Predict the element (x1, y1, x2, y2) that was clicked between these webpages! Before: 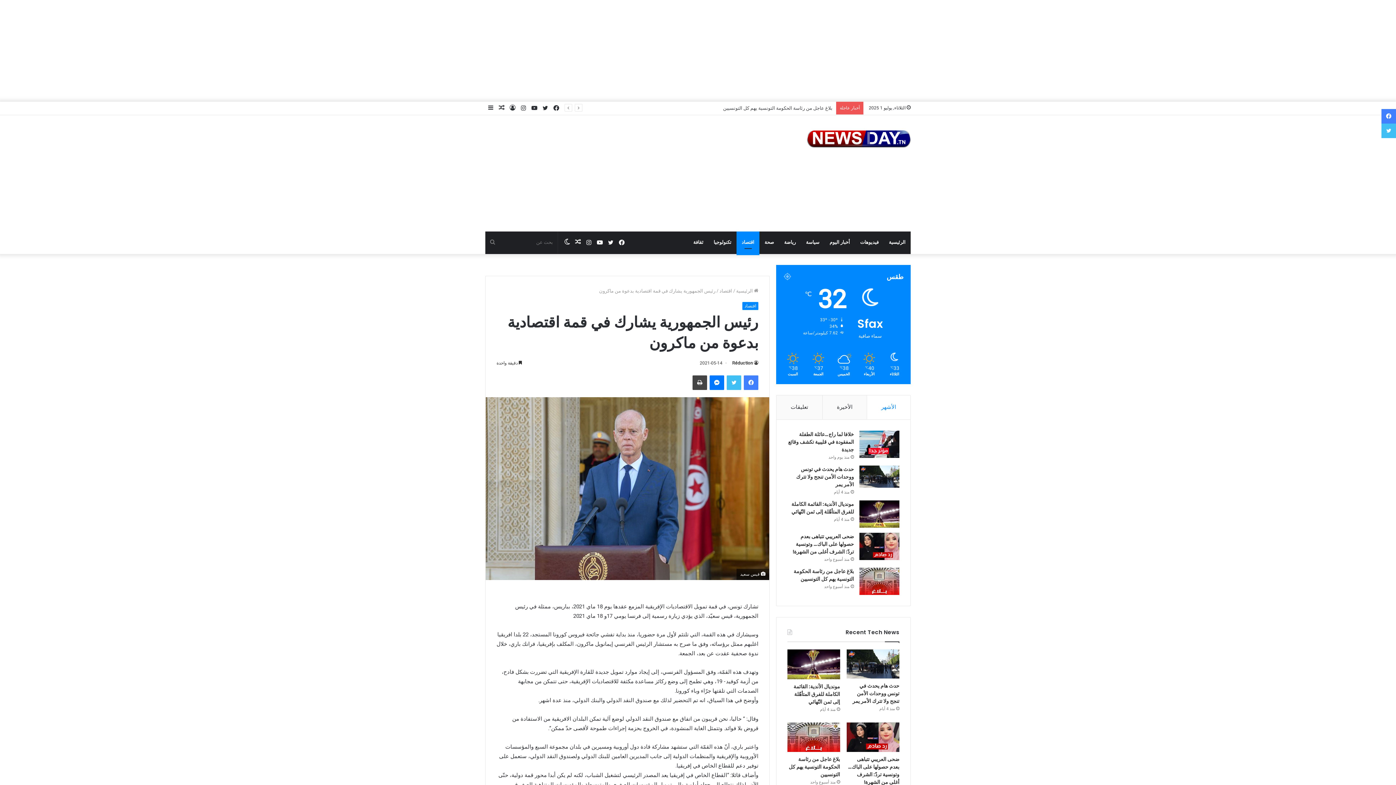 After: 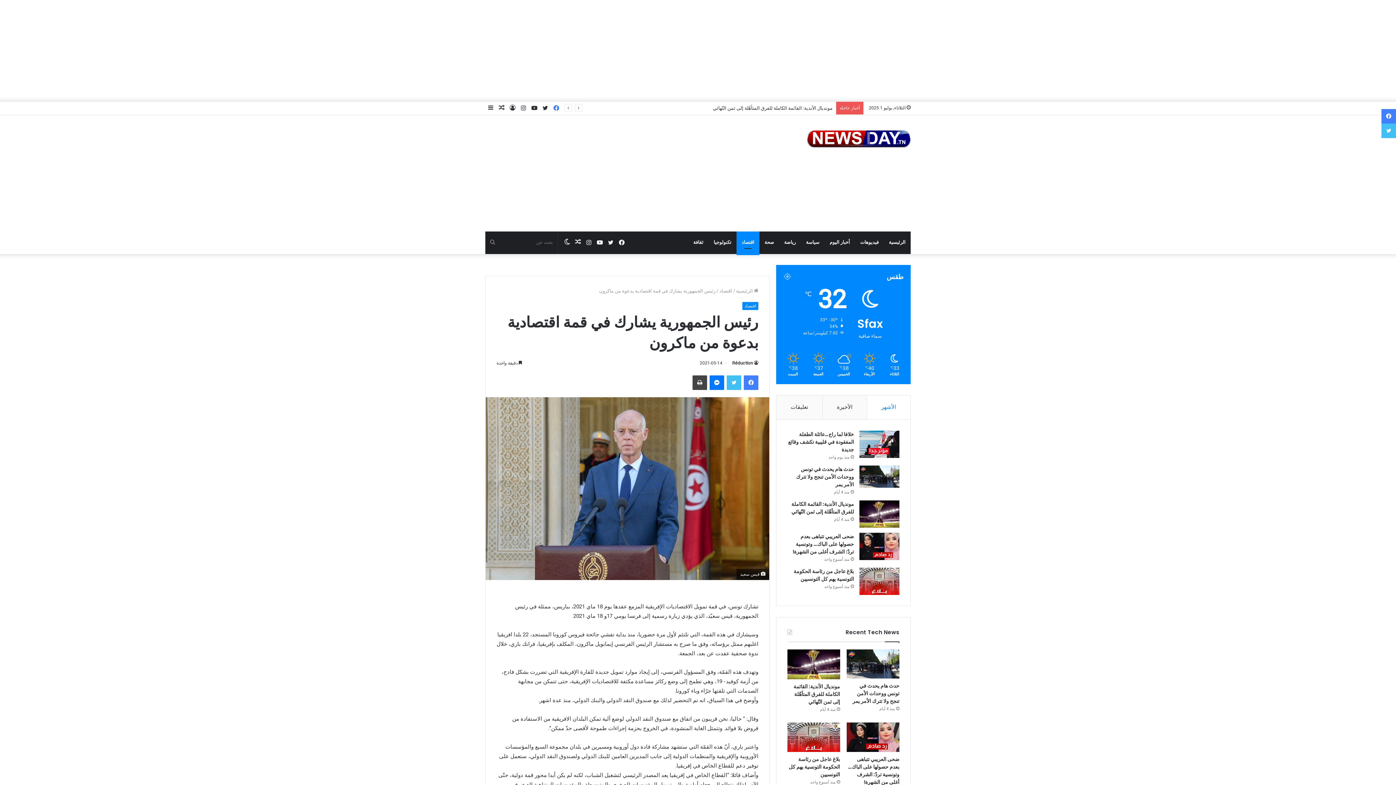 Action: label: فيسبوك bbox: (550, 101, 561, 114)